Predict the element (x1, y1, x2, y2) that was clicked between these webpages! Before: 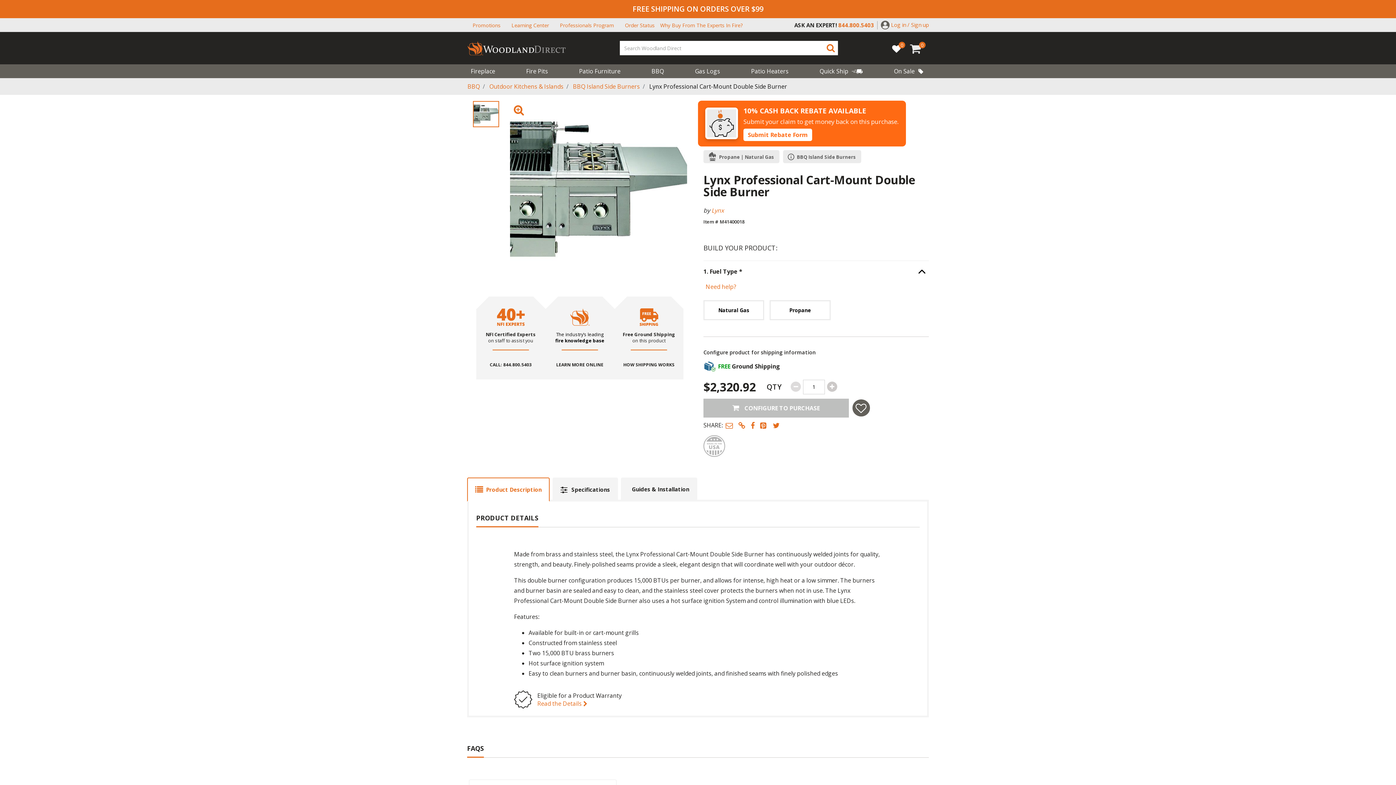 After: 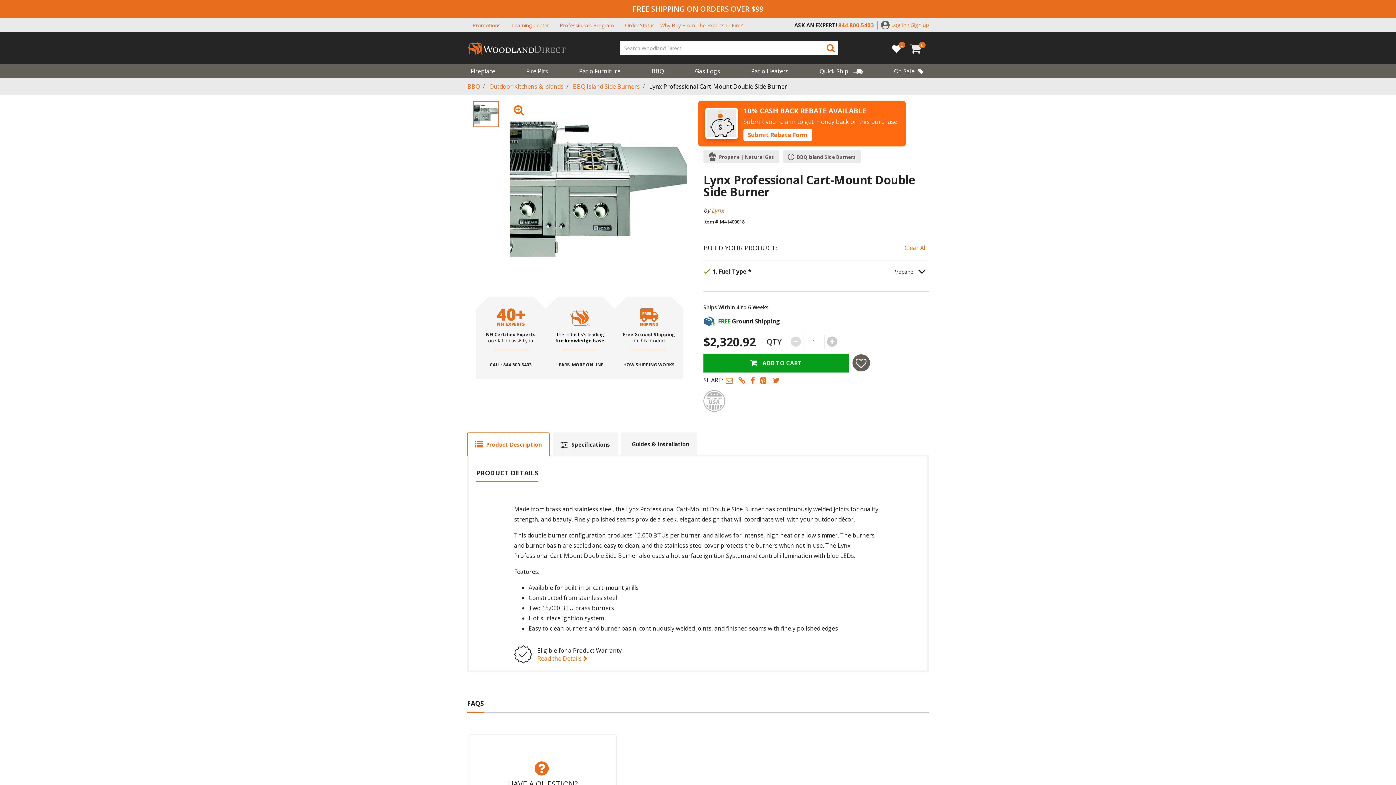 Action: bbox: (769, 300, 830, 320) label: Propane